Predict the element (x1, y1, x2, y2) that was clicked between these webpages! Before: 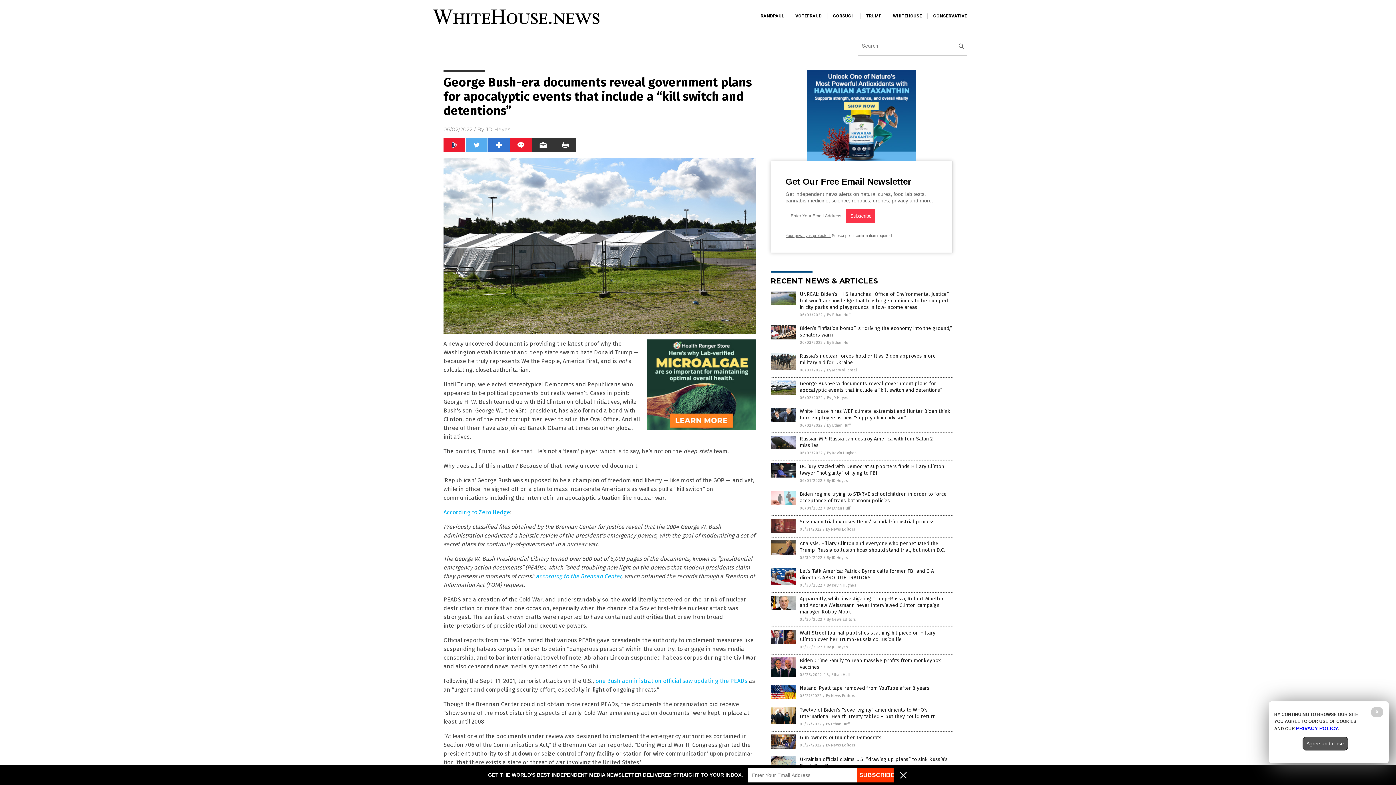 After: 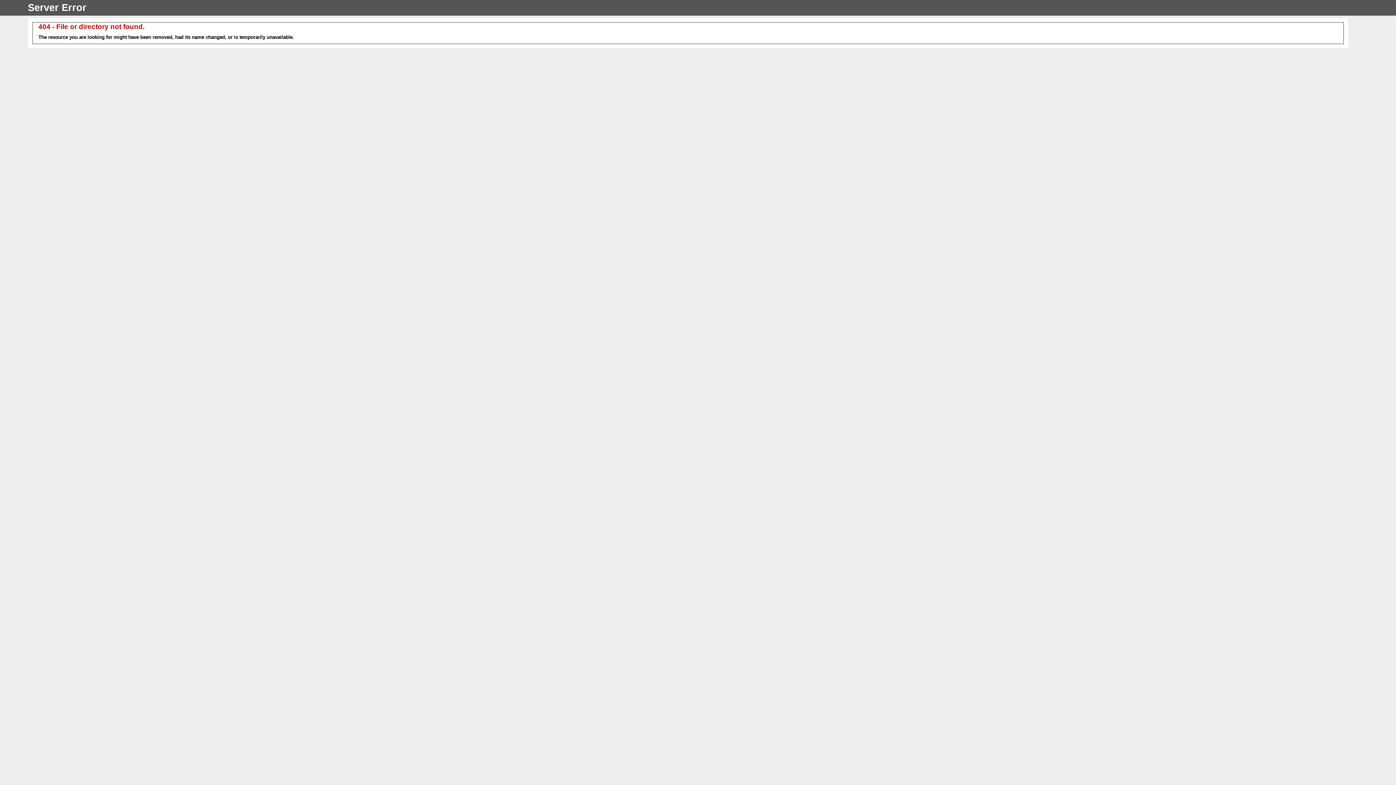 Action: label: Your privacy is protected. bbox: (785, 233, 830, 237)